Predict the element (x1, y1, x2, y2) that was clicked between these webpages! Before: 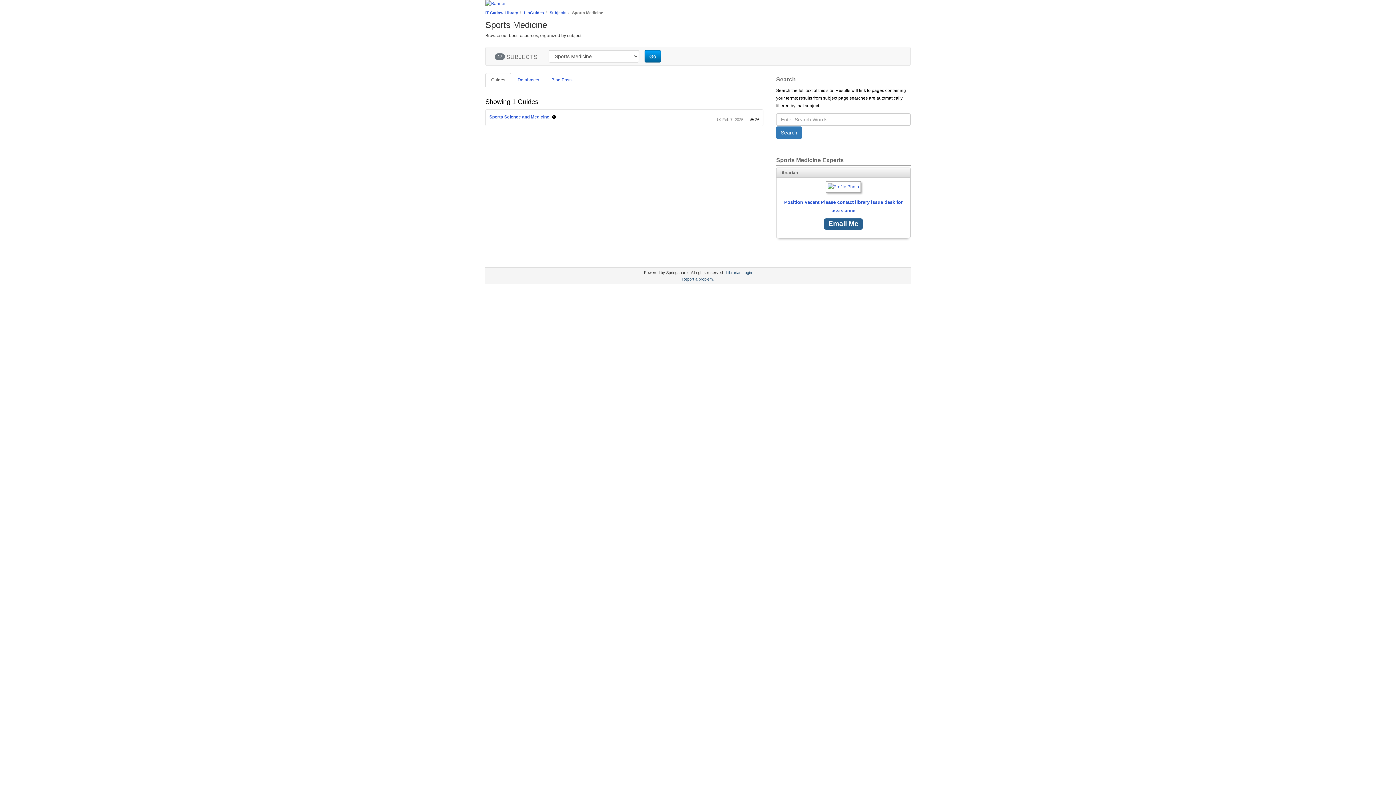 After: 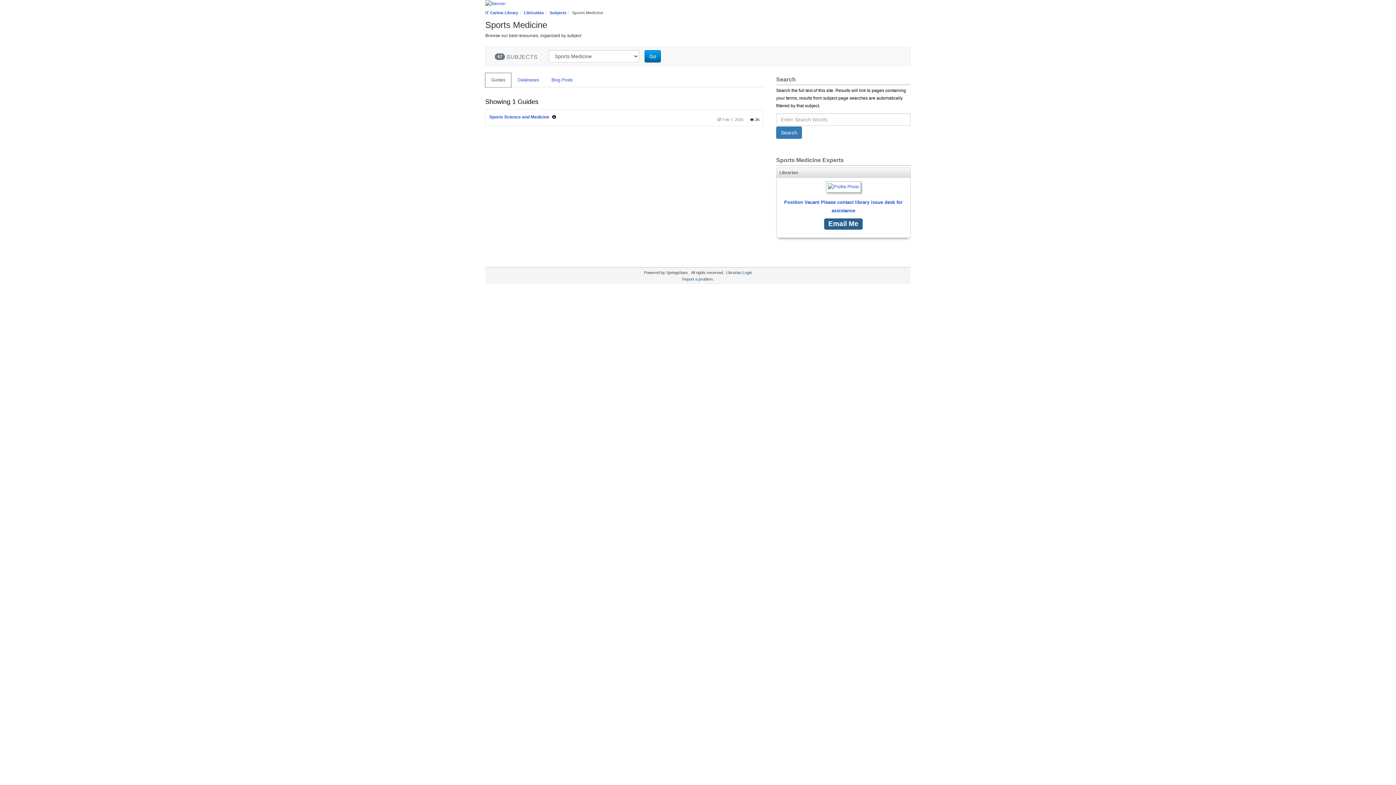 Action: label: Guides bbox: (485, 73, 511, 87)